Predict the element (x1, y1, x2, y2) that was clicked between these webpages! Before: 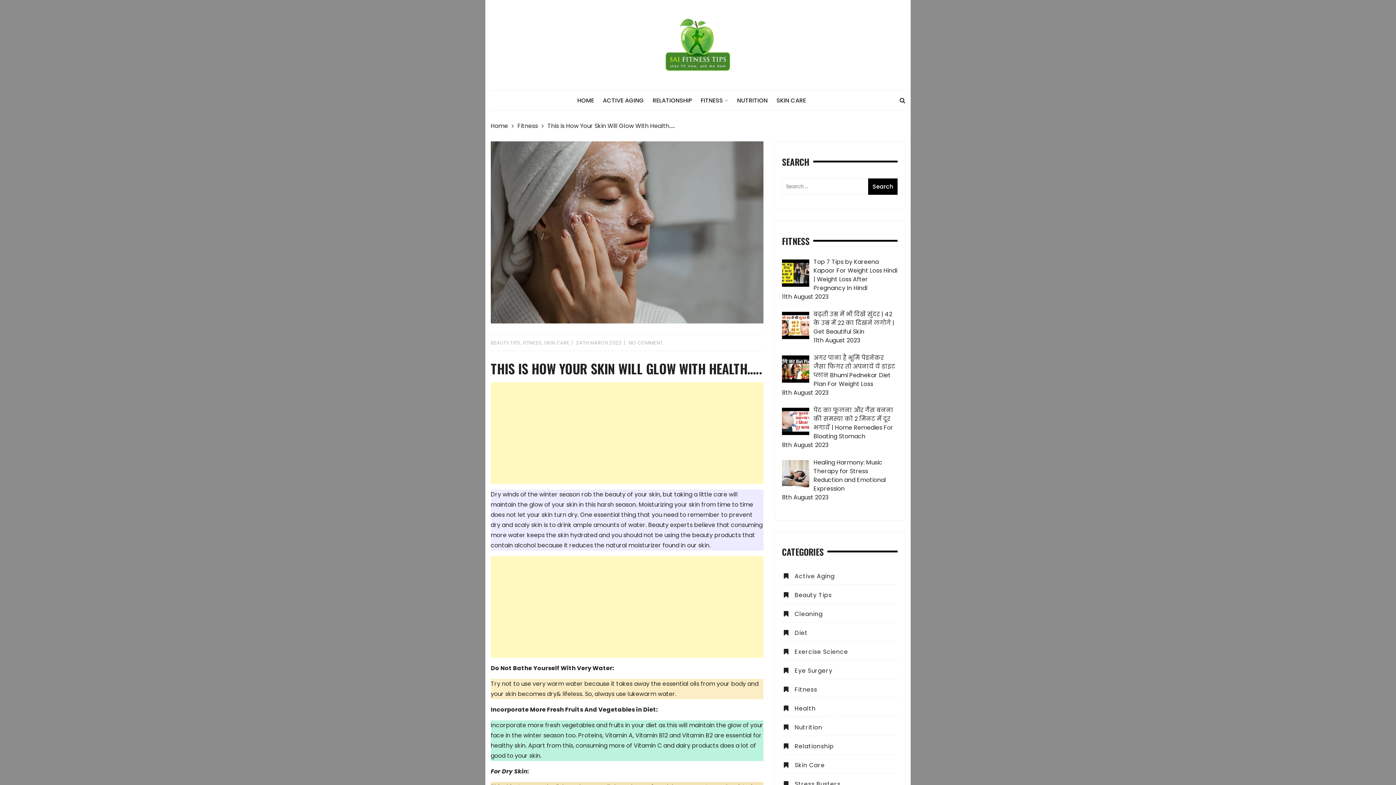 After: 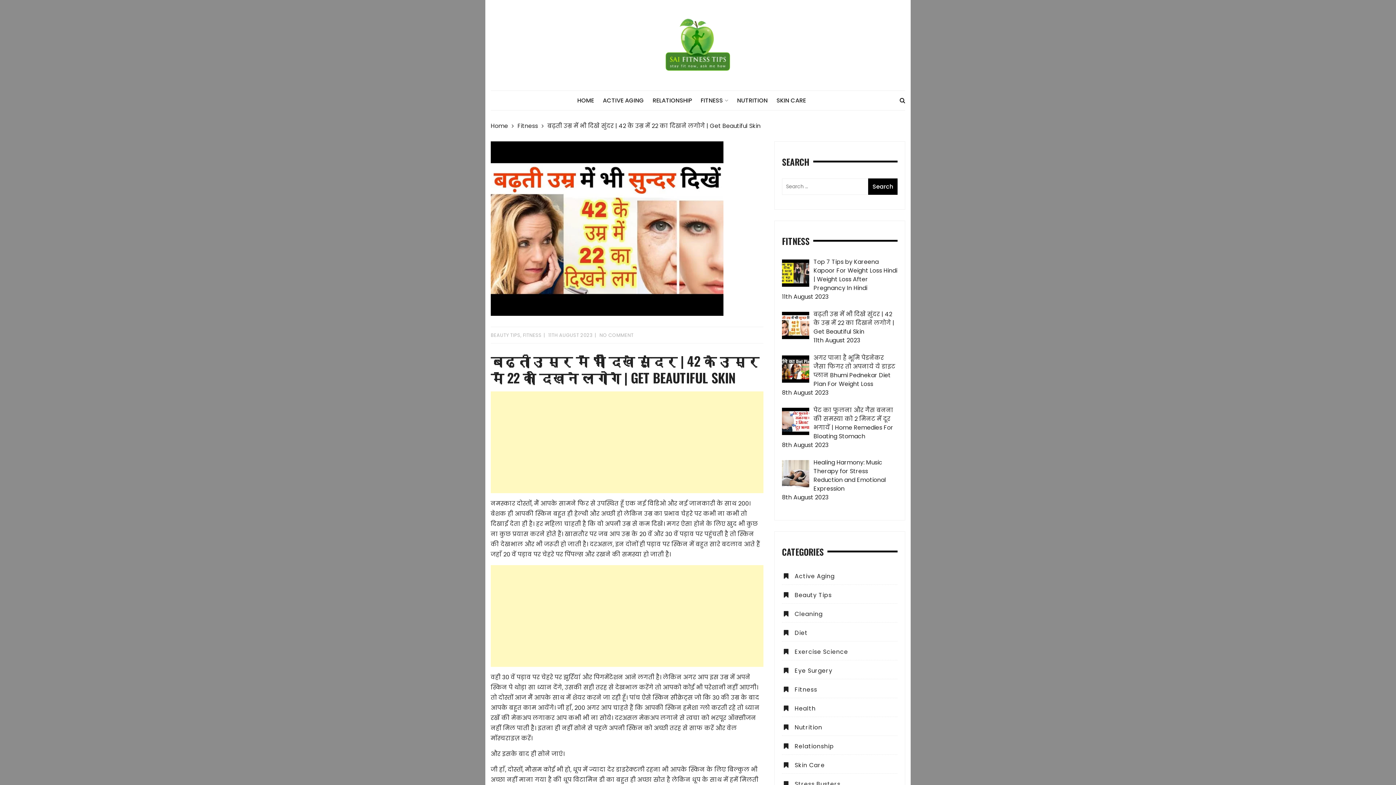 Action: bbox: (813, 310, 894, 336) label: बढ़ती उम्र में भी दिखे सुंदर | 42 के उम्र में 22 का दिखने लगोगे | Get Beautiful Skin